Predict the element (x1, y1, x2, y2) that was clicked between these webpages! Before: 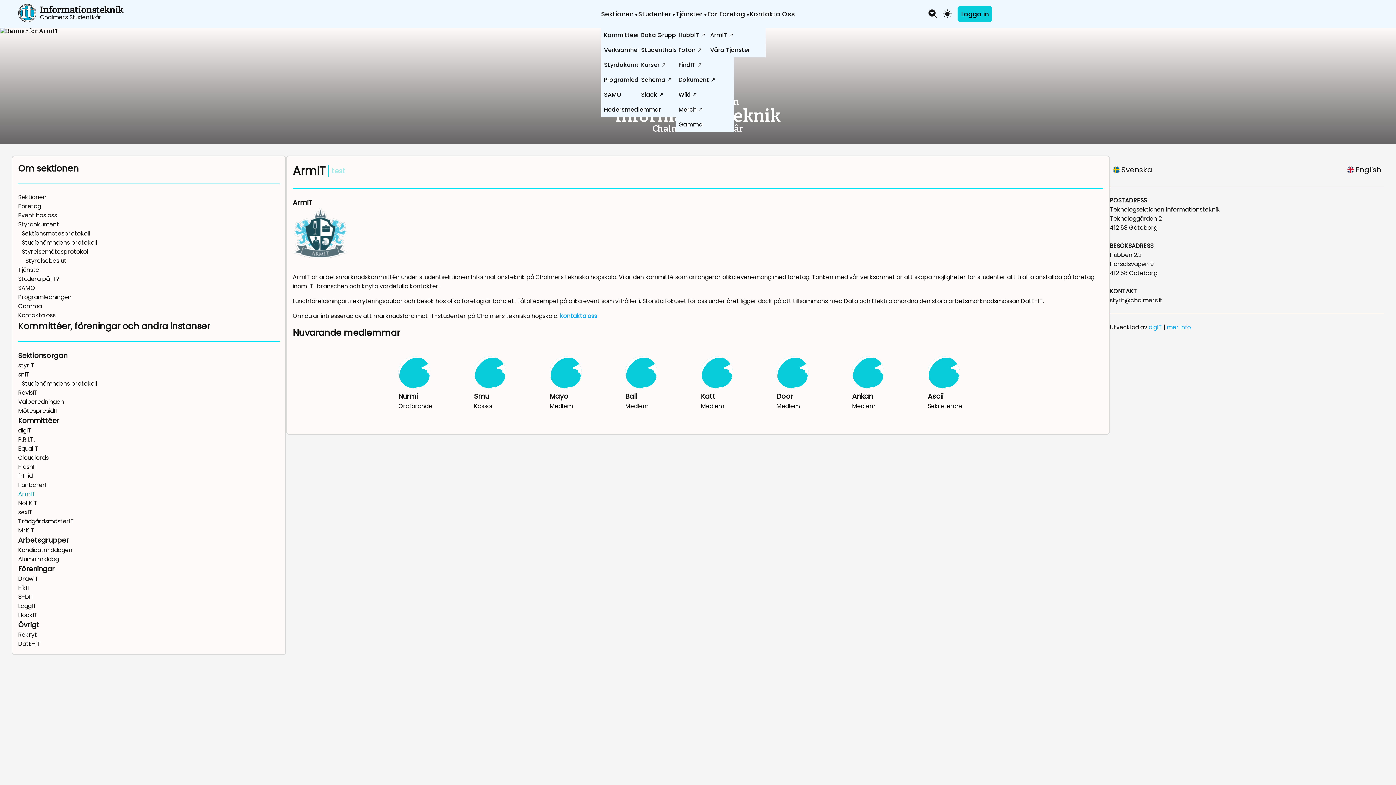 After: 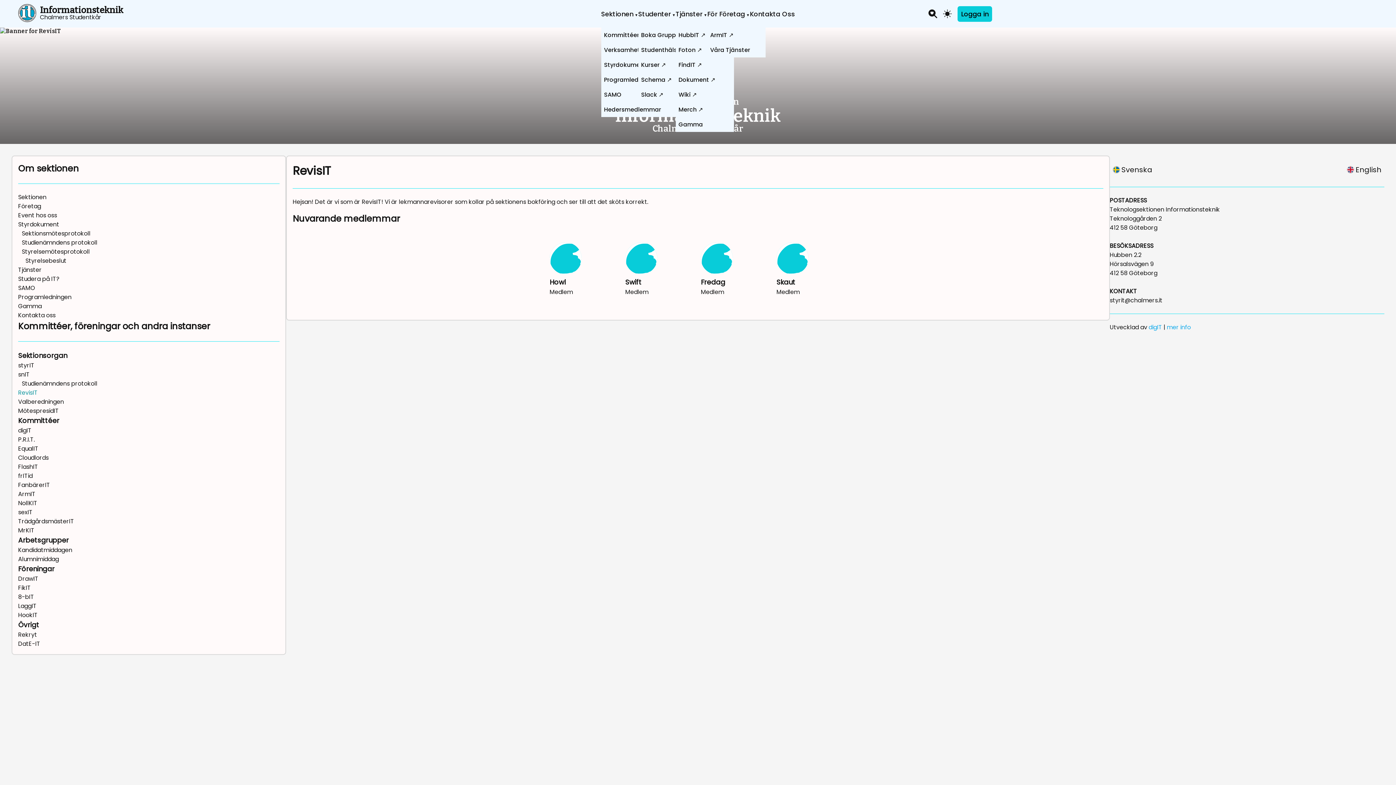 Action: label: RevisIT bbox: (18, 388, 37, 397)